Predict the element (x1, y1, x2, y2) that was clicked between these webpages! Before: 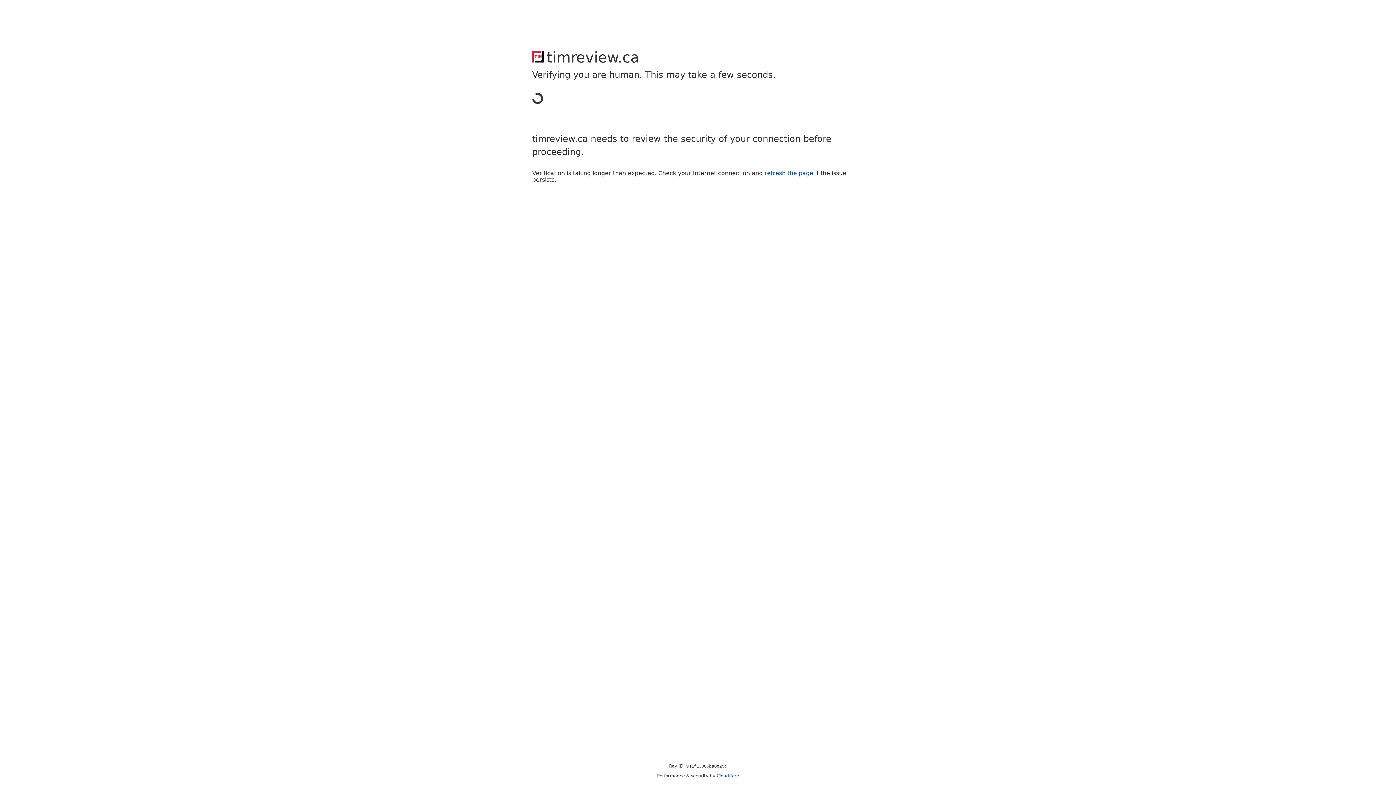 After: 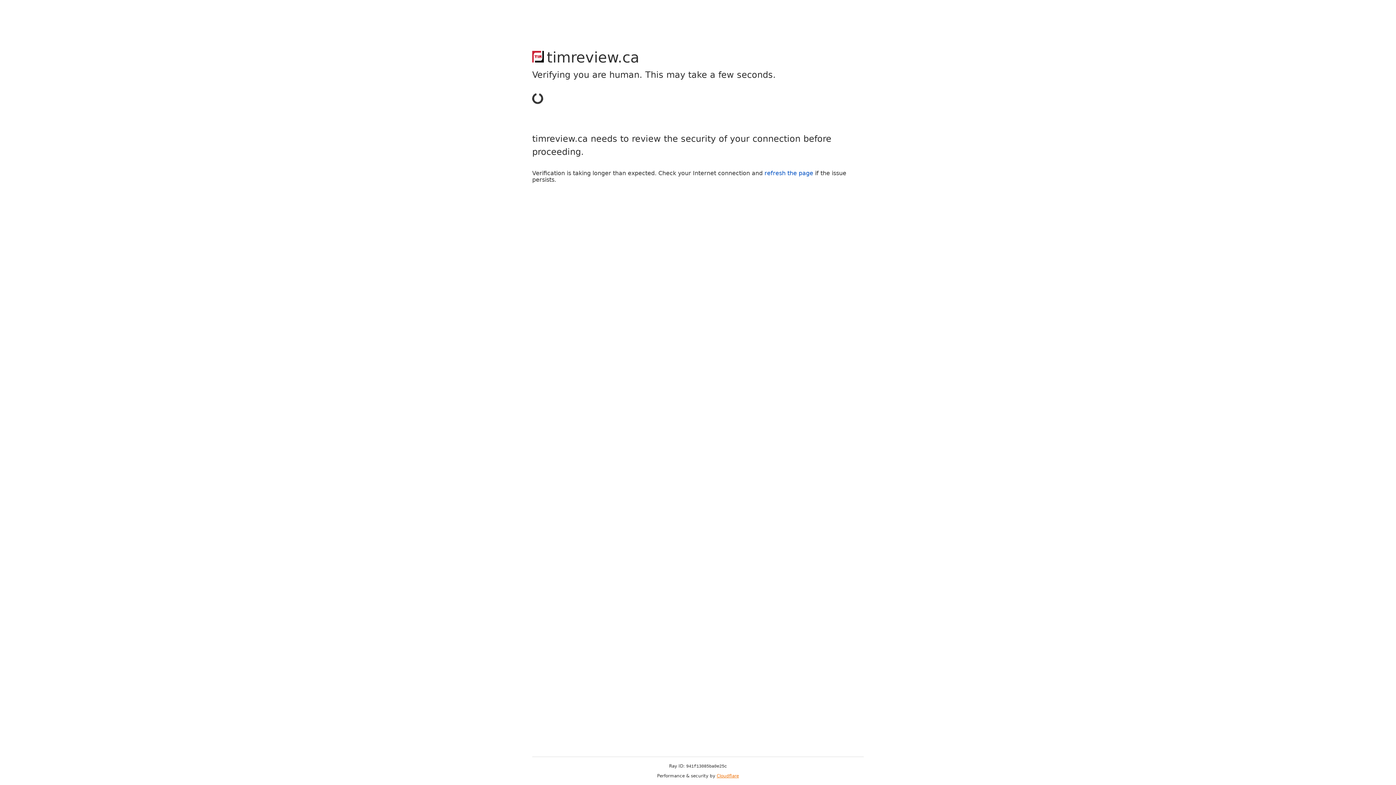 Action: label: Cloudflare bbox: (716, 773, 739, 778)